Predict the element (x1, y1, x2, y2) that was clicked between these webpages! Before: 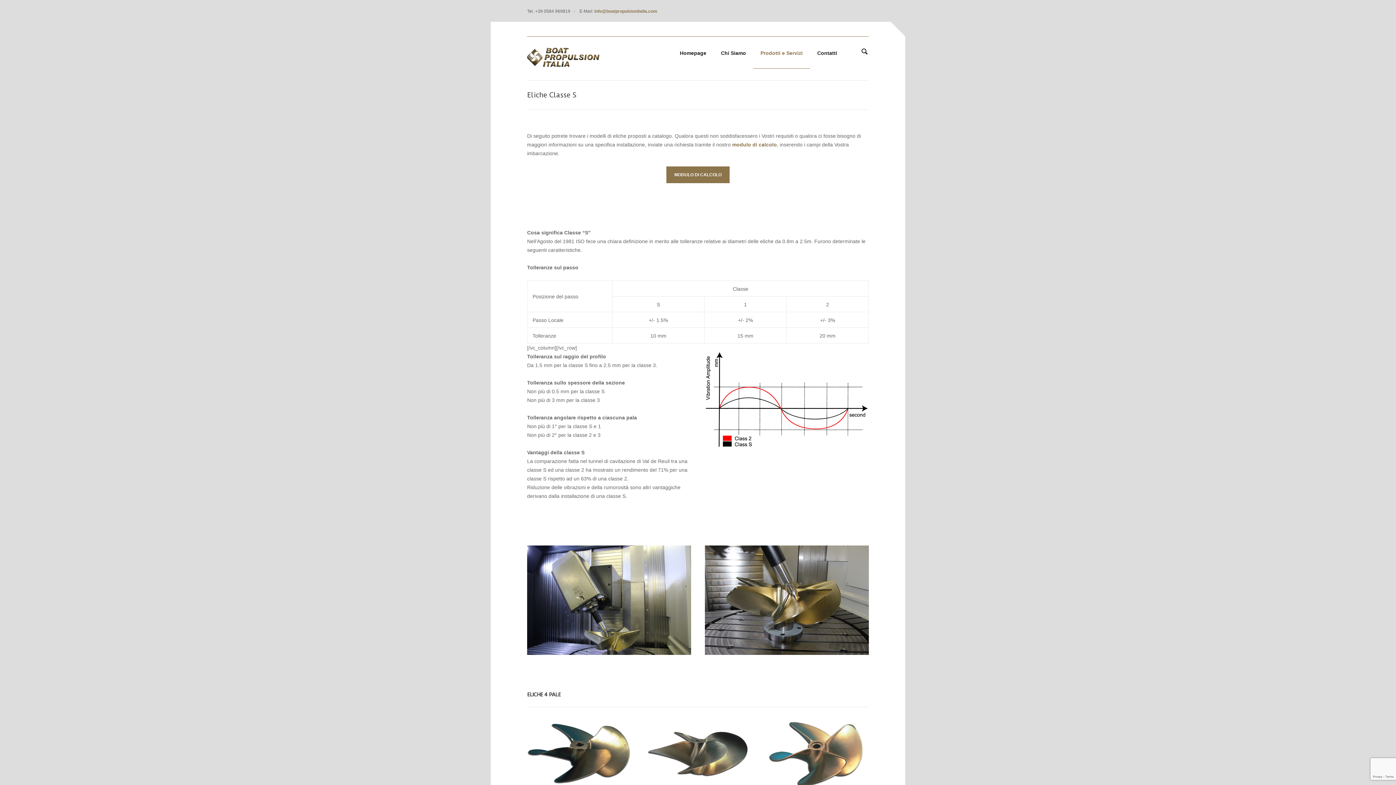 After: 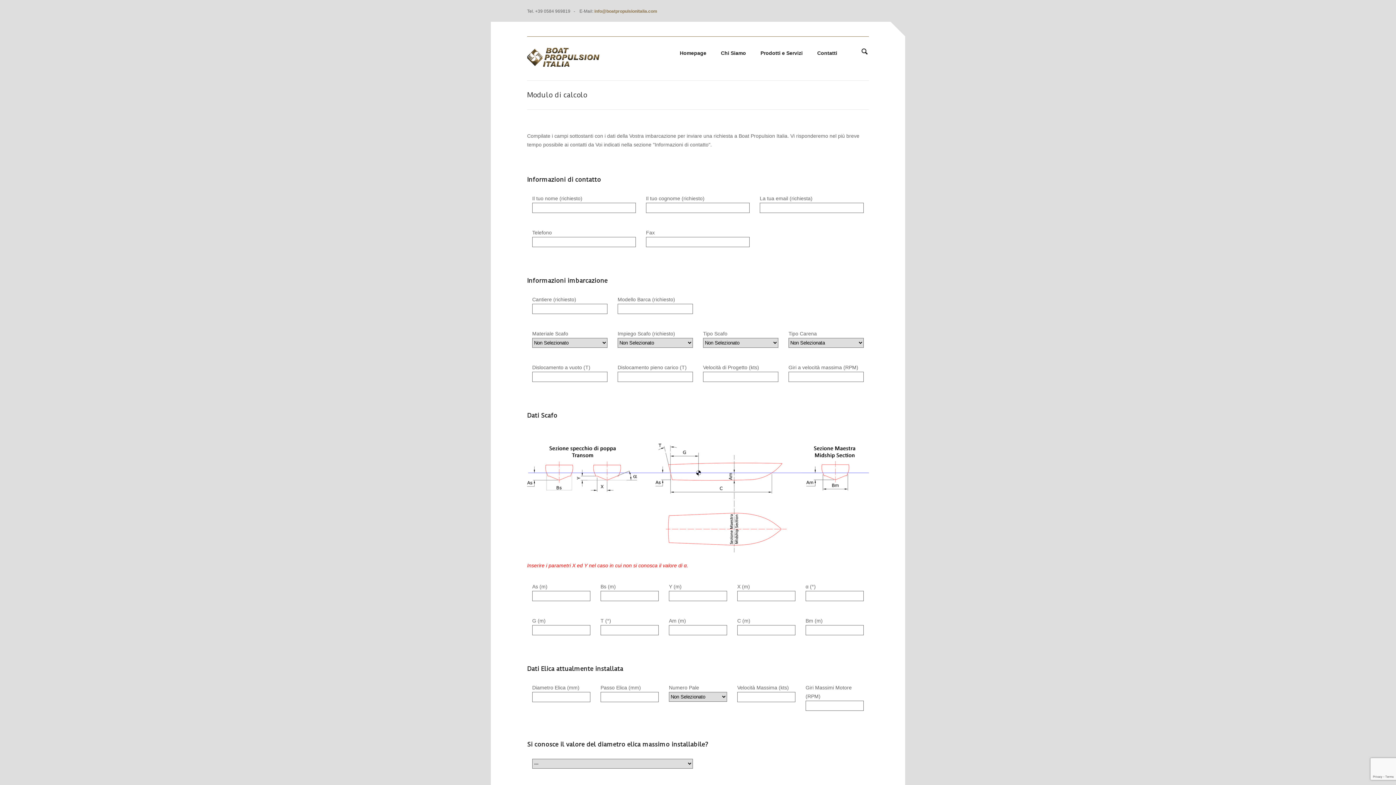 Action: bbox: (666, 166, 729, 183) label: MODULO DI CALCOLO